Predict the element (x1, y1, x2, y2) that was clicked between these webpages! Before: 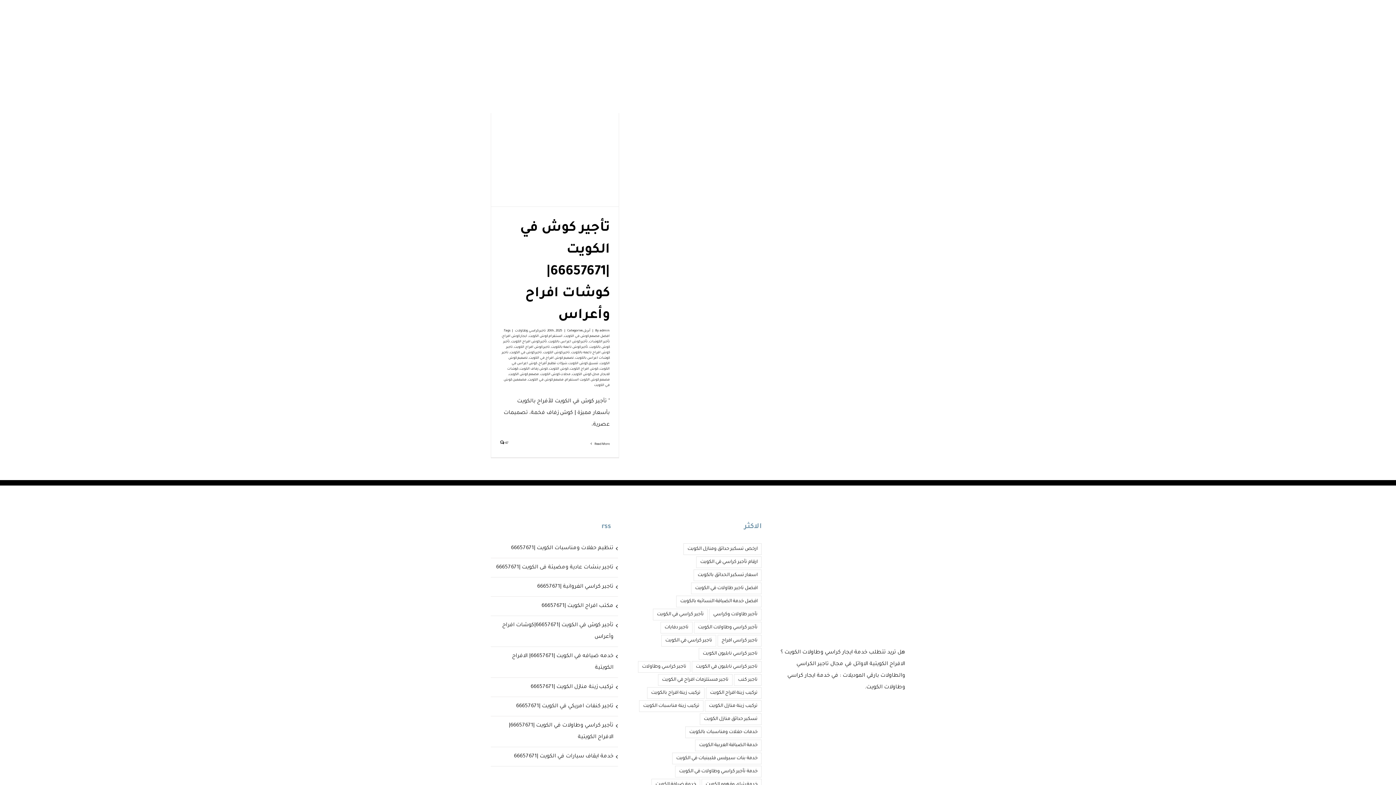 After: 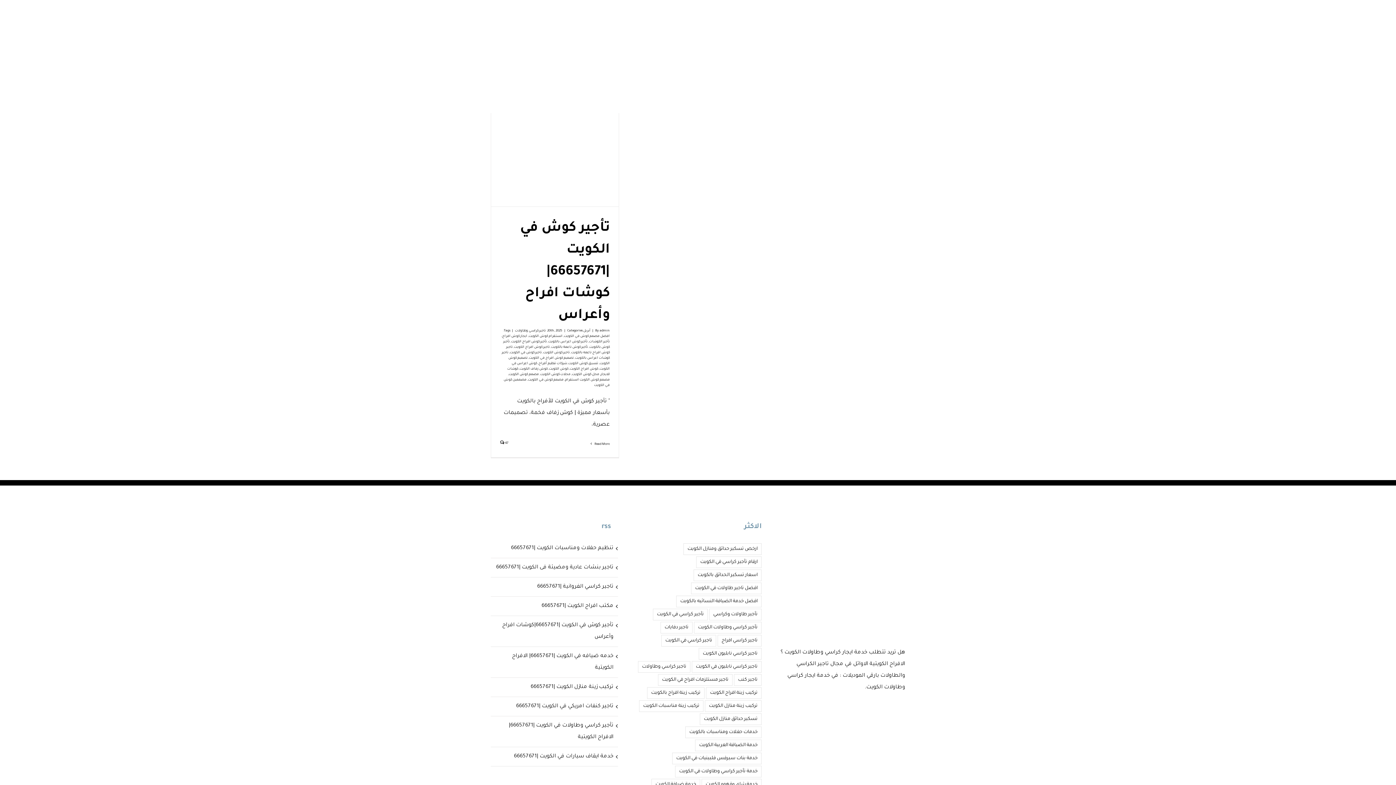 Action: bbox: (529, 356, 573, 360) label: تصميم كوش افراح في الكويت